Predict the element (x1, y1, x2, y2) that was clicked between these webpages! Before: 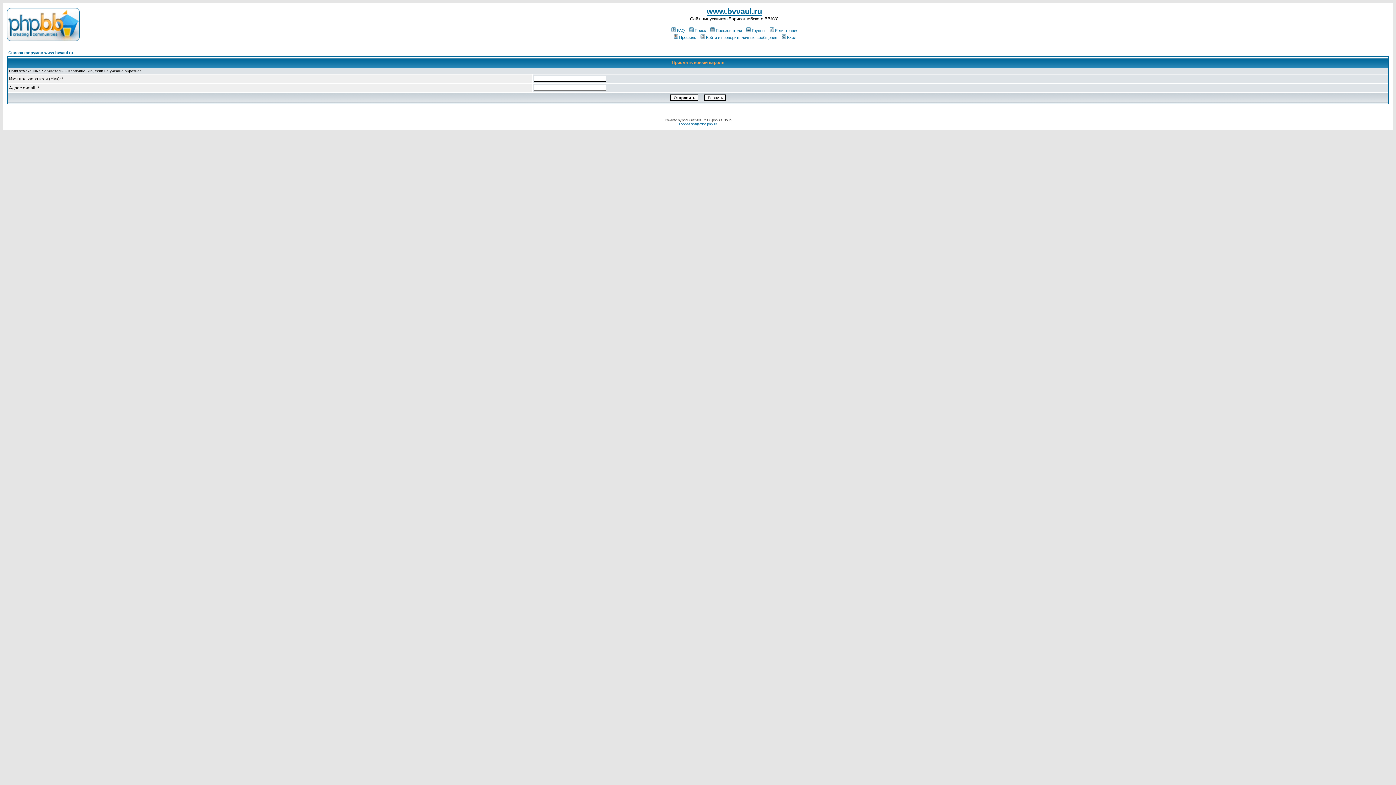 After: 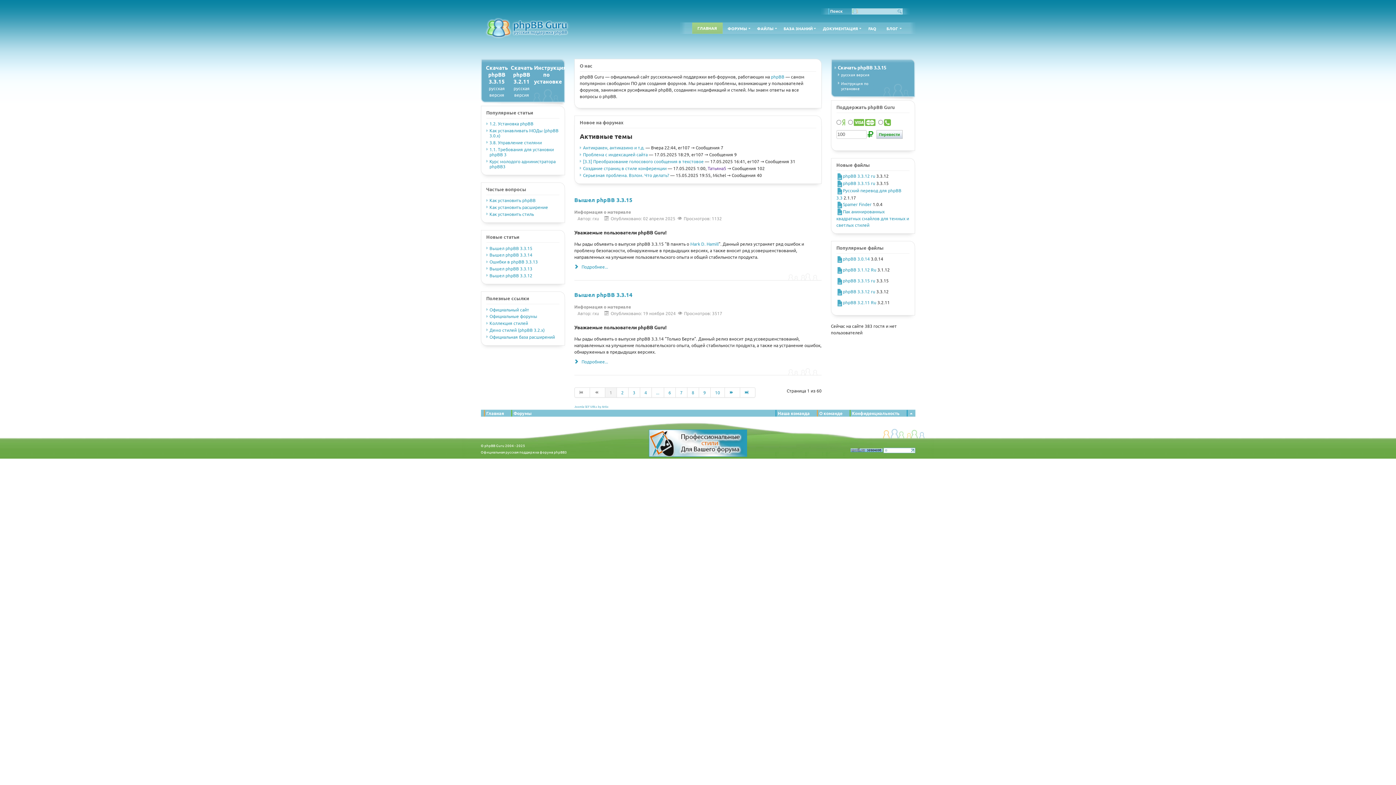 Action: bbox: (679, 122, 717, 126) label: Русская поддержка phpBB